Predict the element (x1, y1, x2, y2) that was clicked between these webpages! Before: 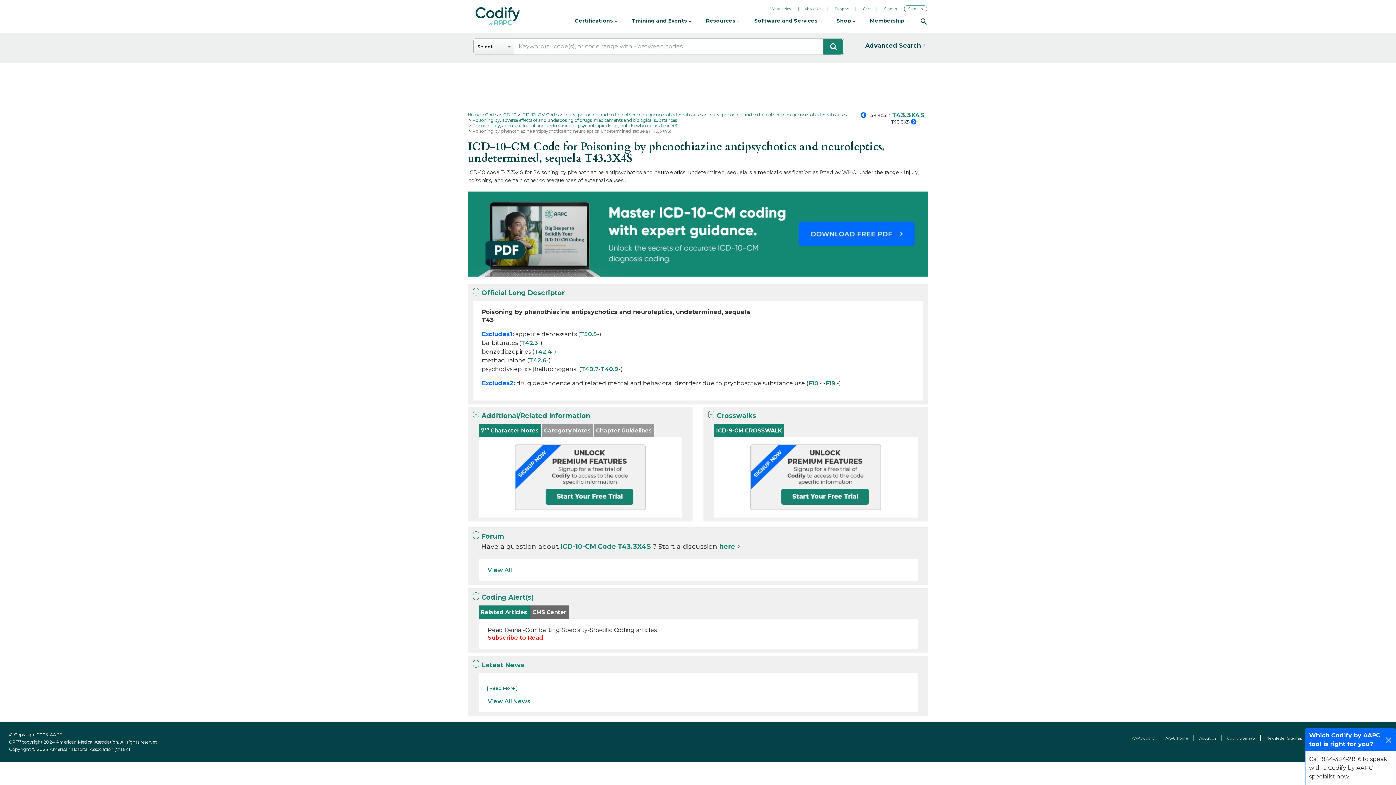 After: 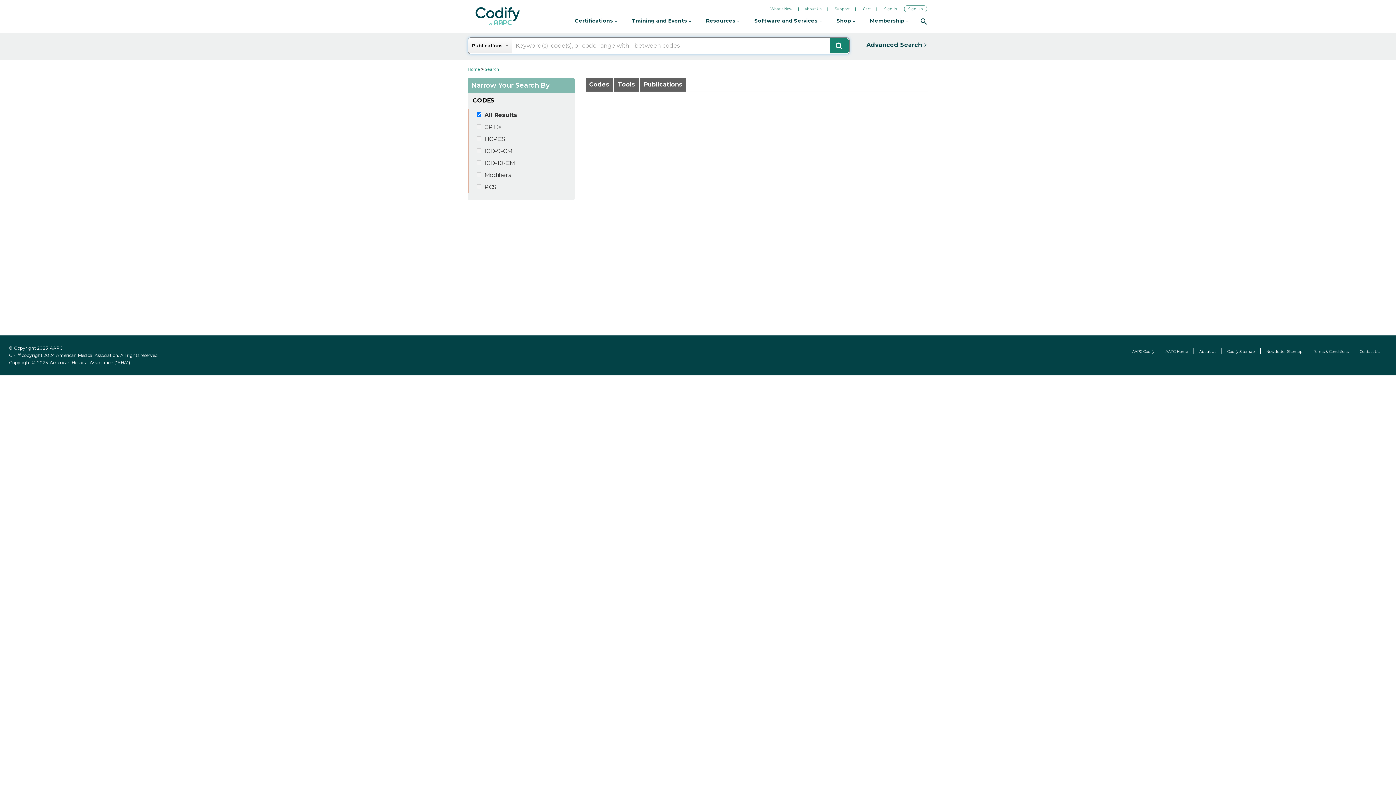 Action: label: Advanced Search bbox: (860, 38, 928, 53)